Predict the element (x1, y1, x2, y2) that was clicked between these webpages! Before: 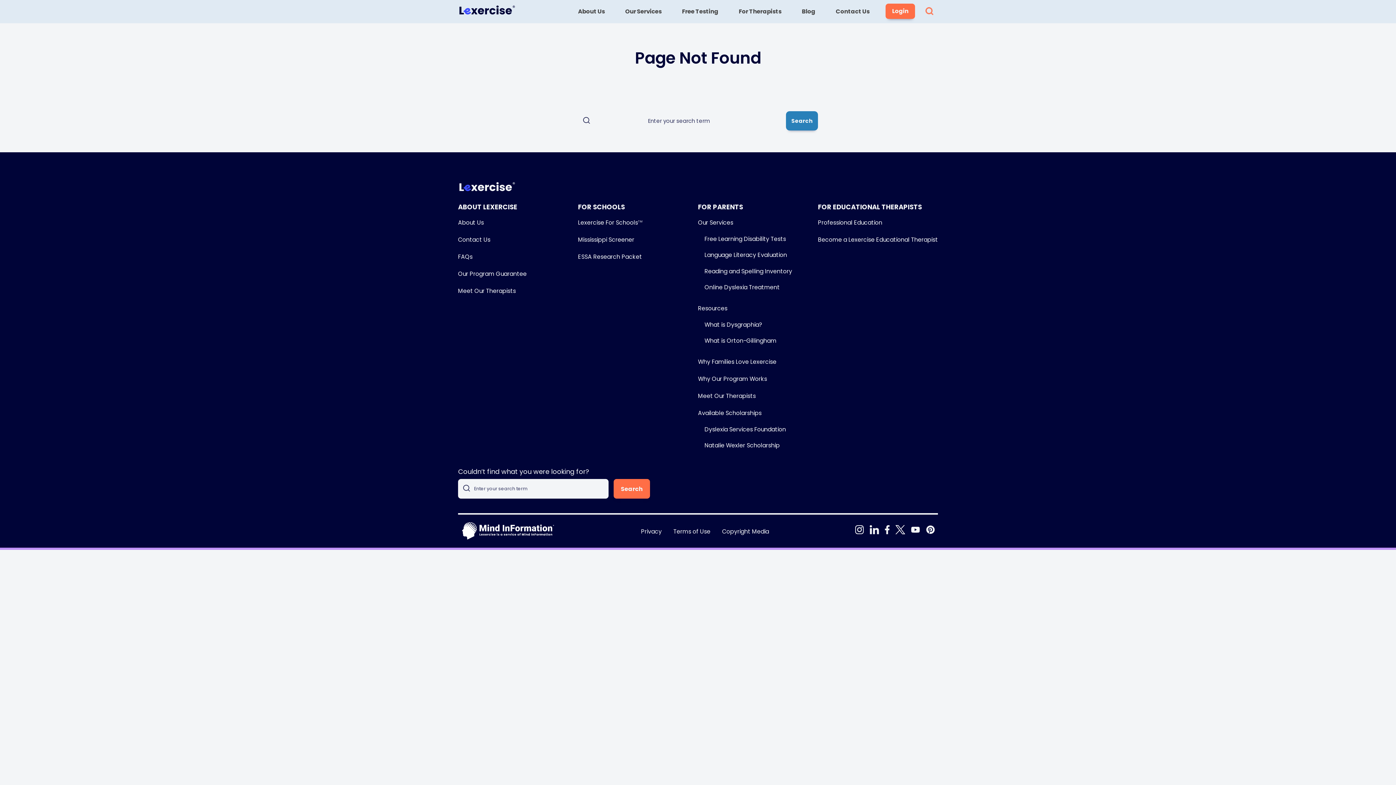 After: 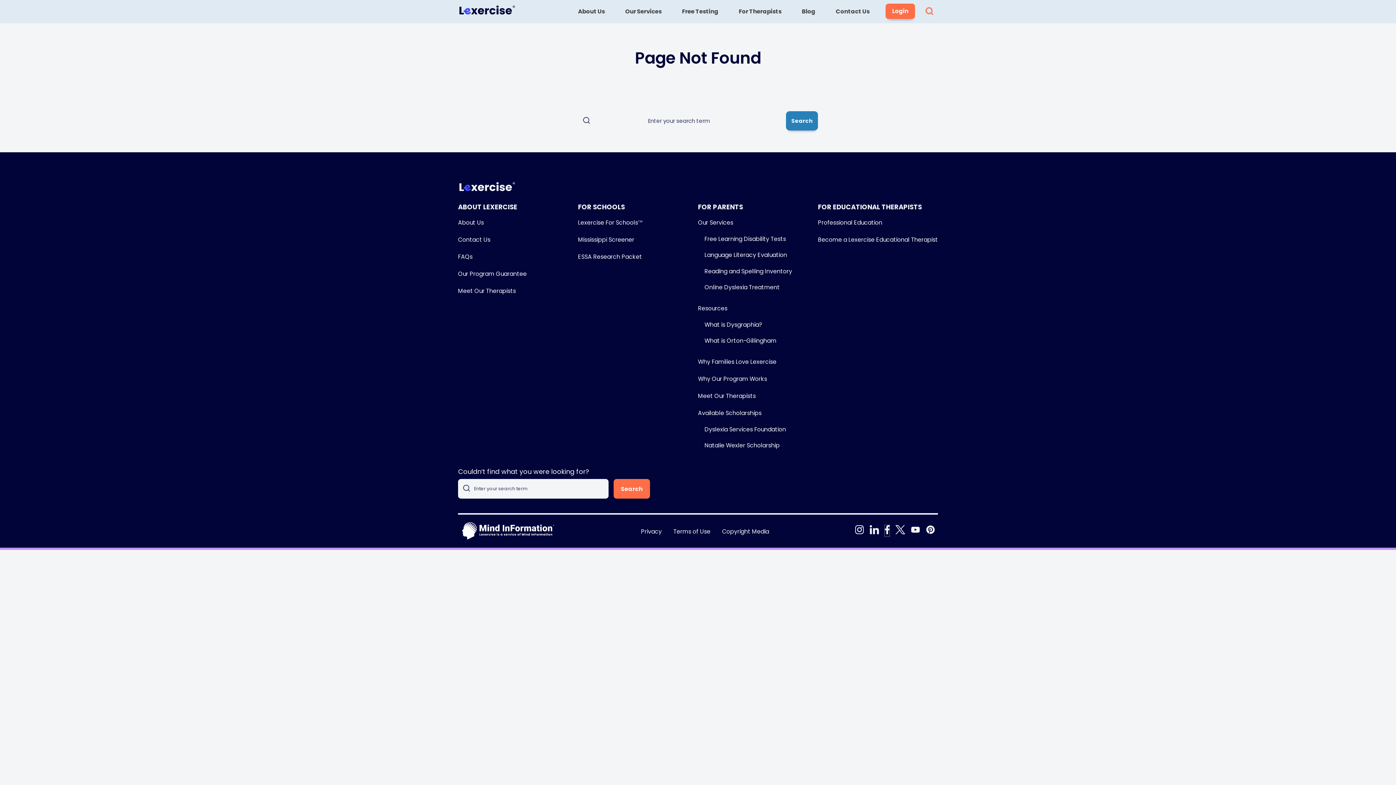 Action: bbox: (885, 528, 889, 536)